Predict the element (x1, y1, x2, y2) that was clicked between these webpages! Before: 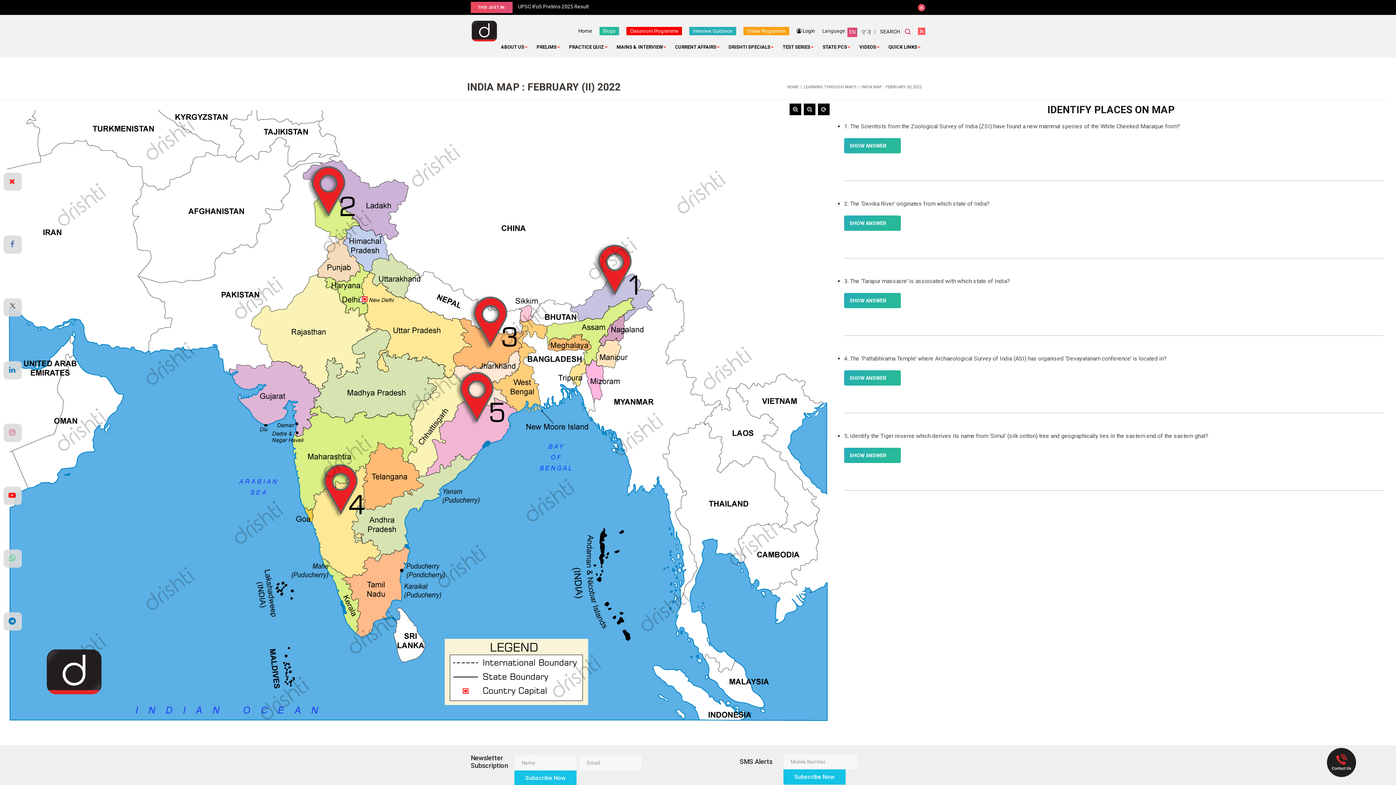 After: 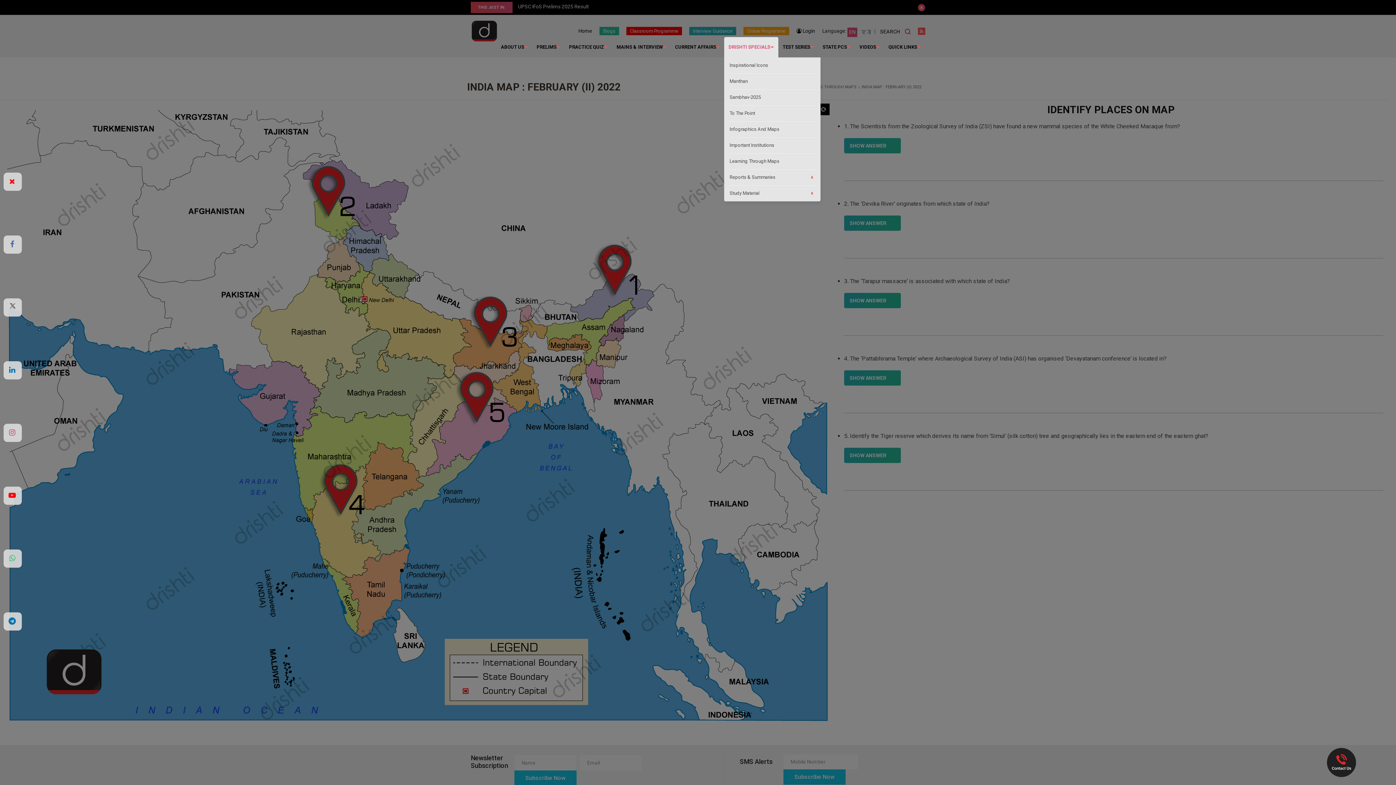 Action: label: DRISHTI SPECIALS bbox: (724, 37, 778, 57)